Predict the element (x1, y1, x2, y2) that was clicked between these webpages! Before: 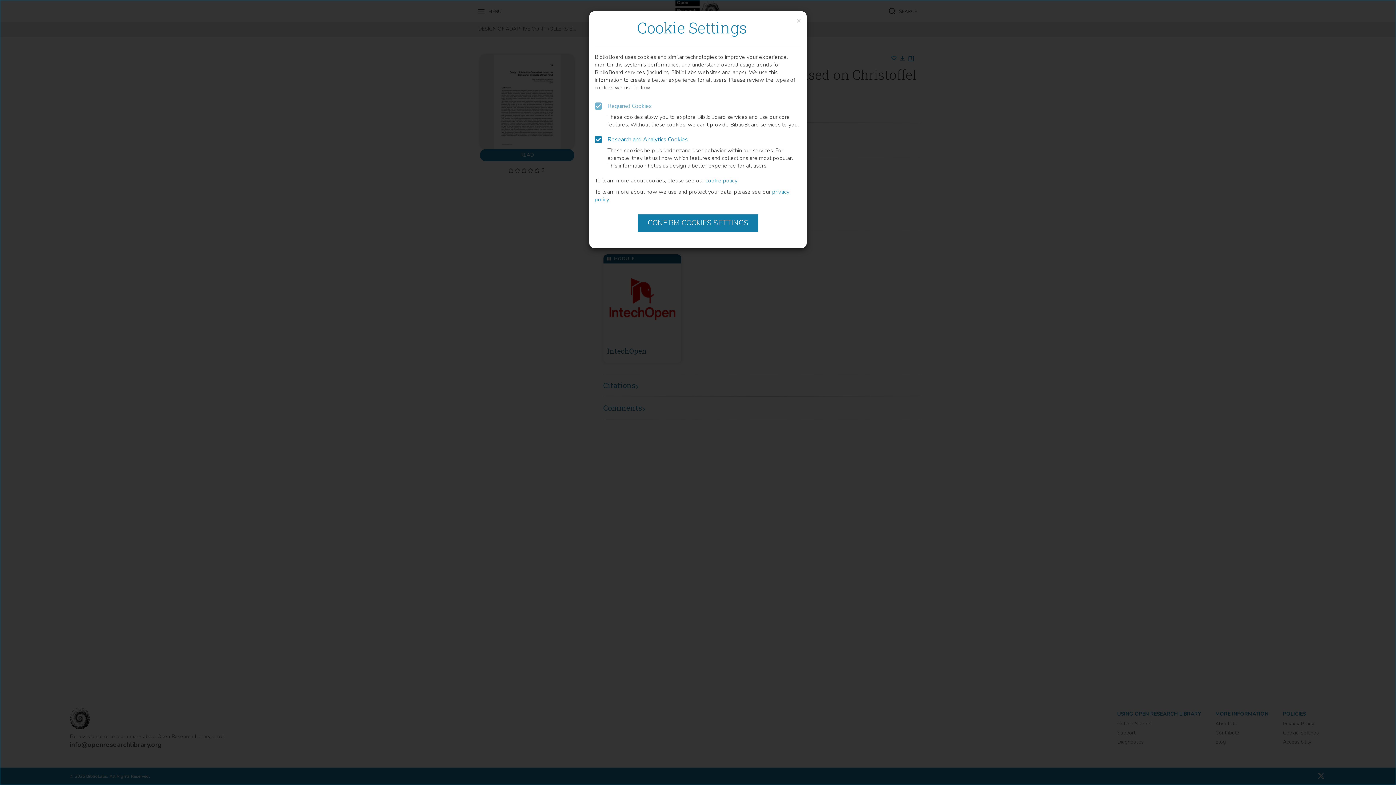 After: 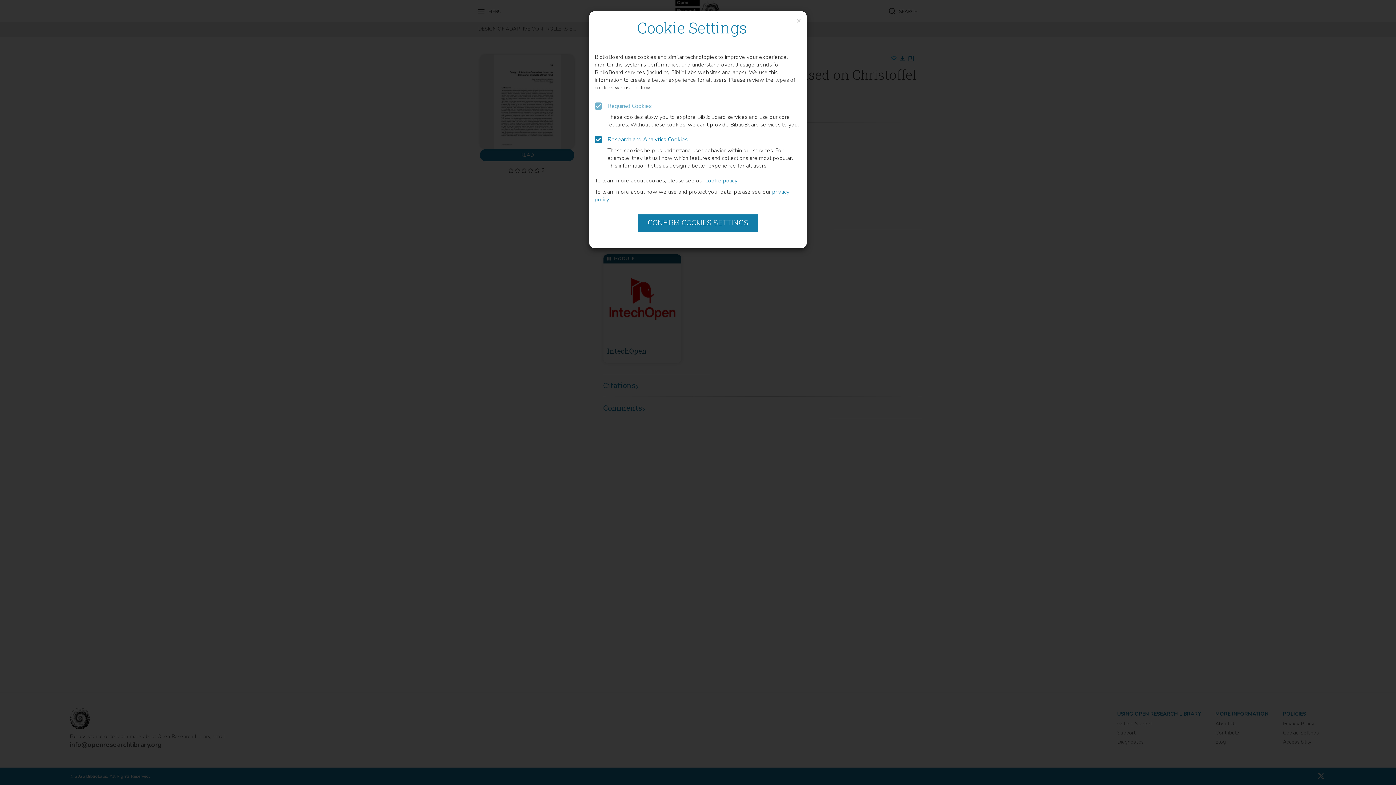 Action: label: cookie policy bbox: (705, 117, 737, 124)